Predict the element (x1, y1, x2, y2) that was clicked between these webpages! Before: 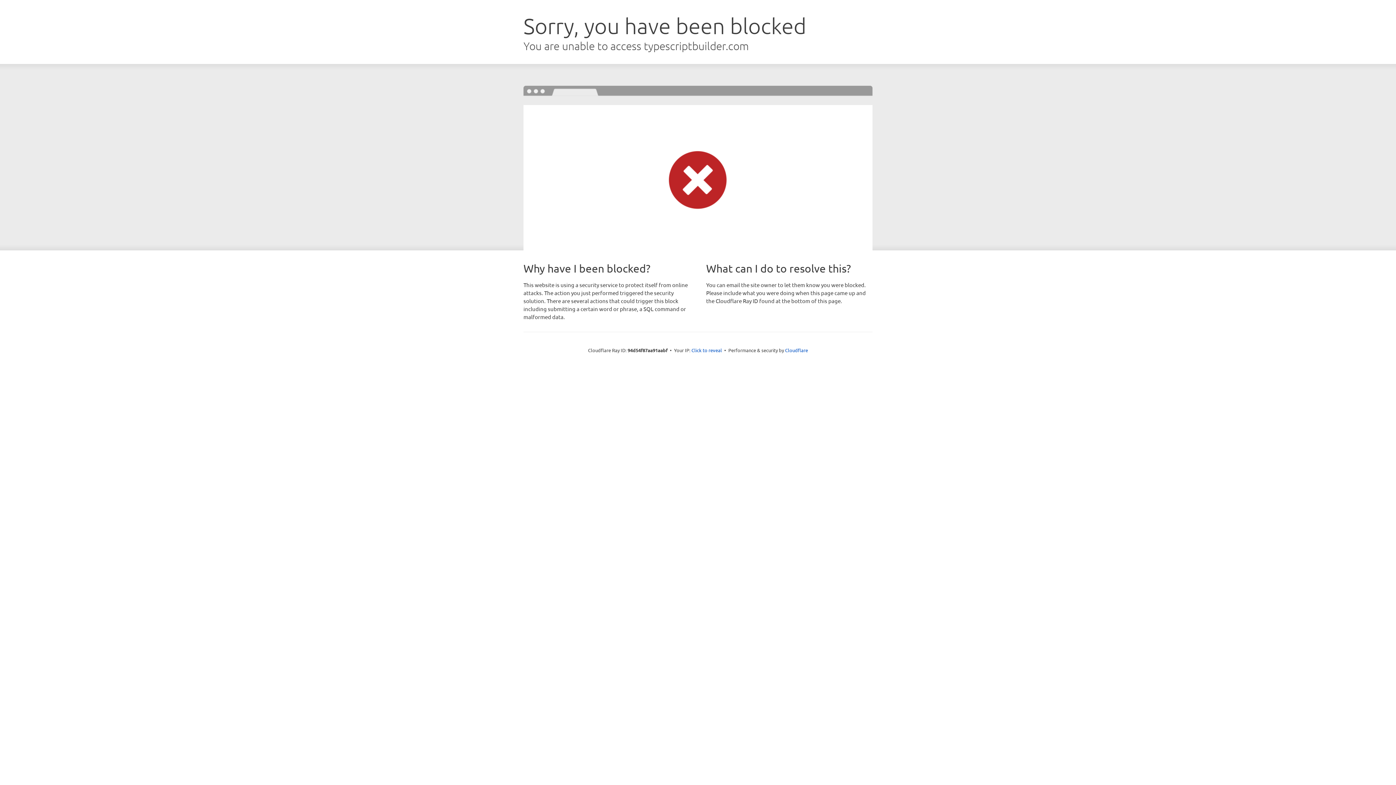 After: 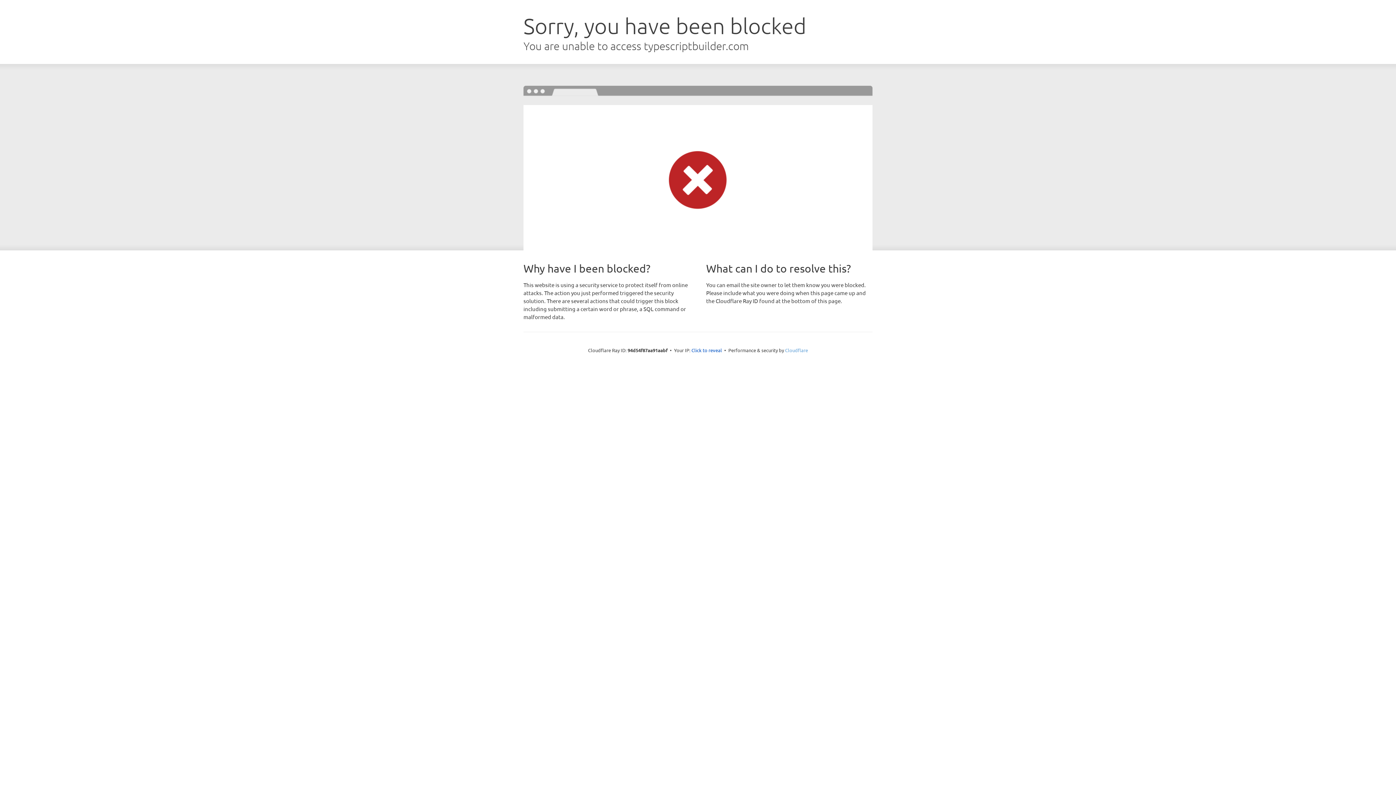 Action: label: Cloudflare bbox: (785, 347, 808, 353)